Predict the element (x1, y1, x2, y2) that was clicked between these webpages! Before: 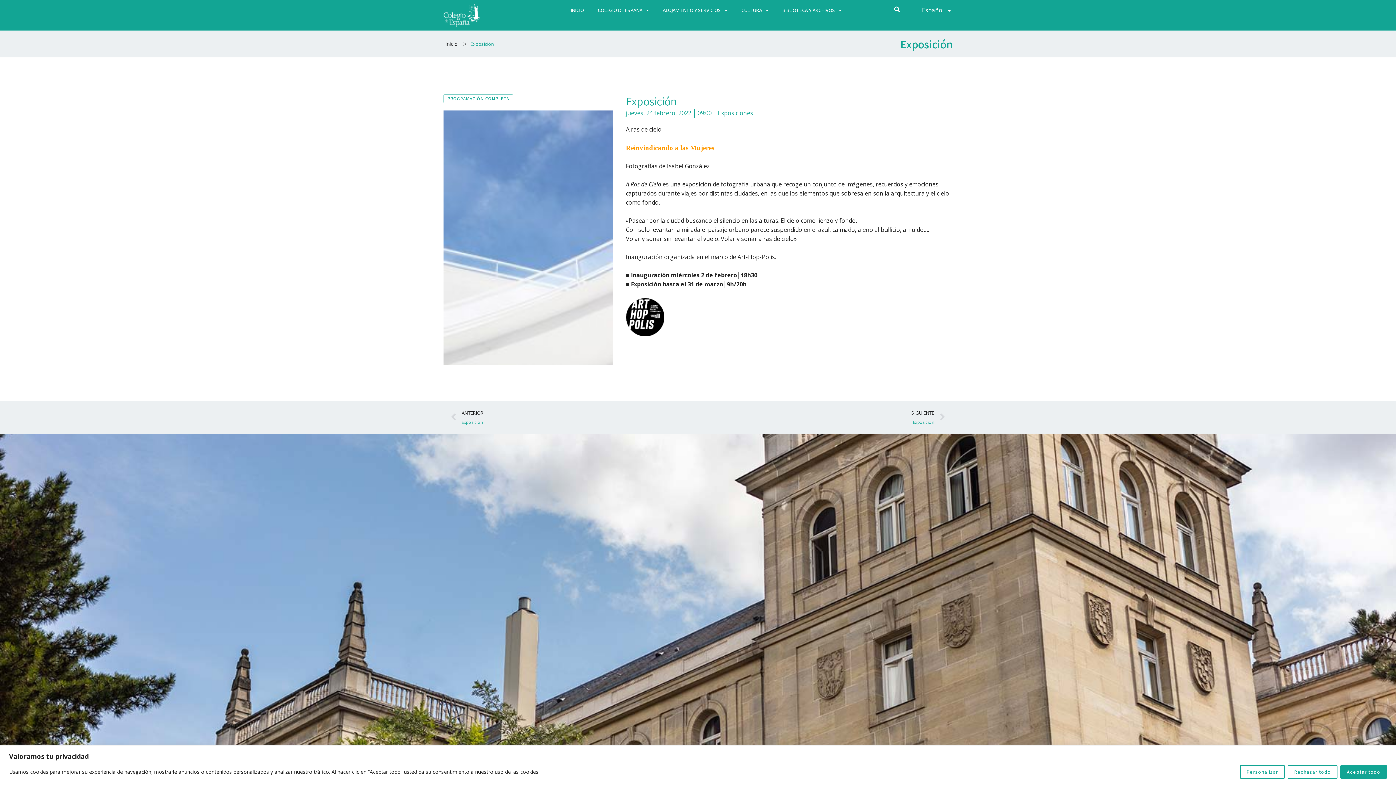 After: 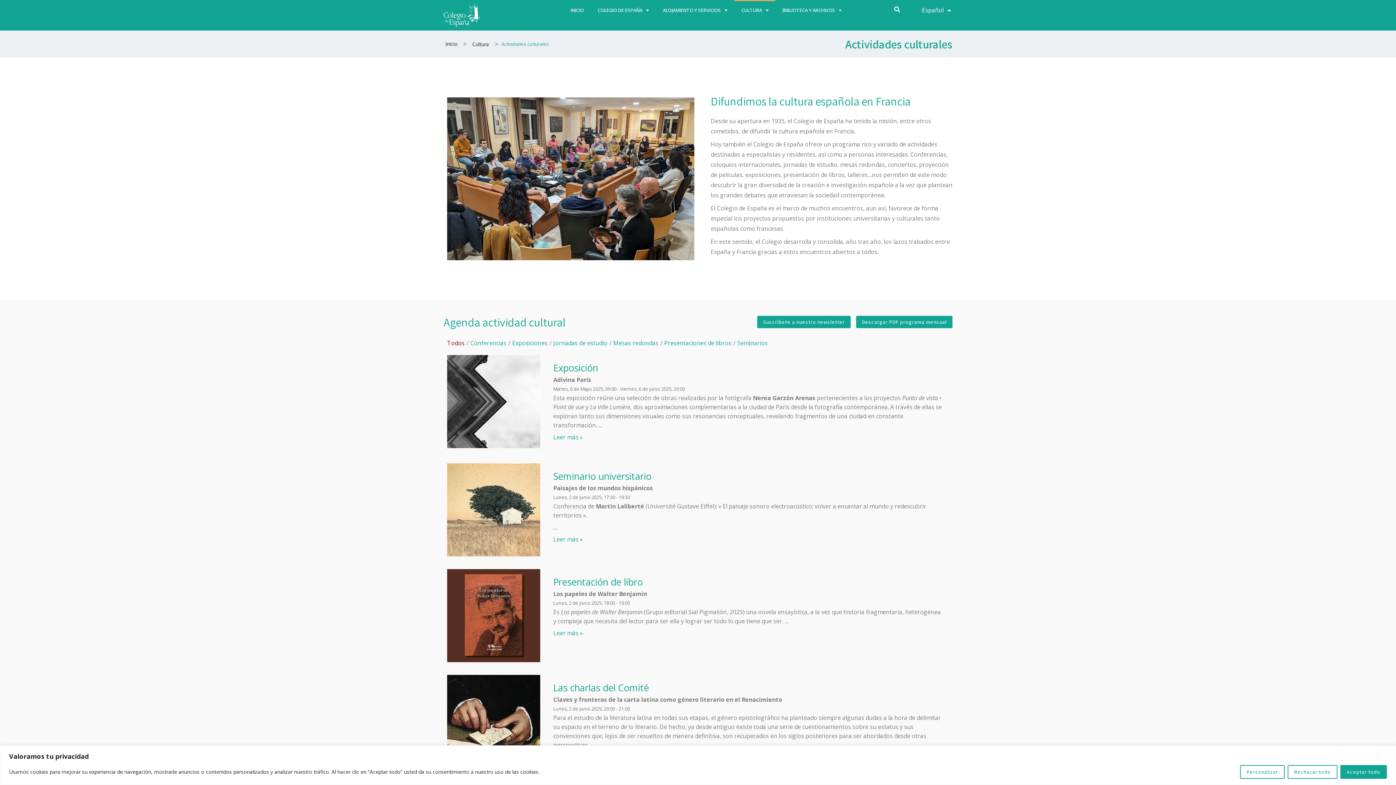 Action: bbox: (443, 94, 513, 103) label: PROGRAMACIÓN COMPLETA